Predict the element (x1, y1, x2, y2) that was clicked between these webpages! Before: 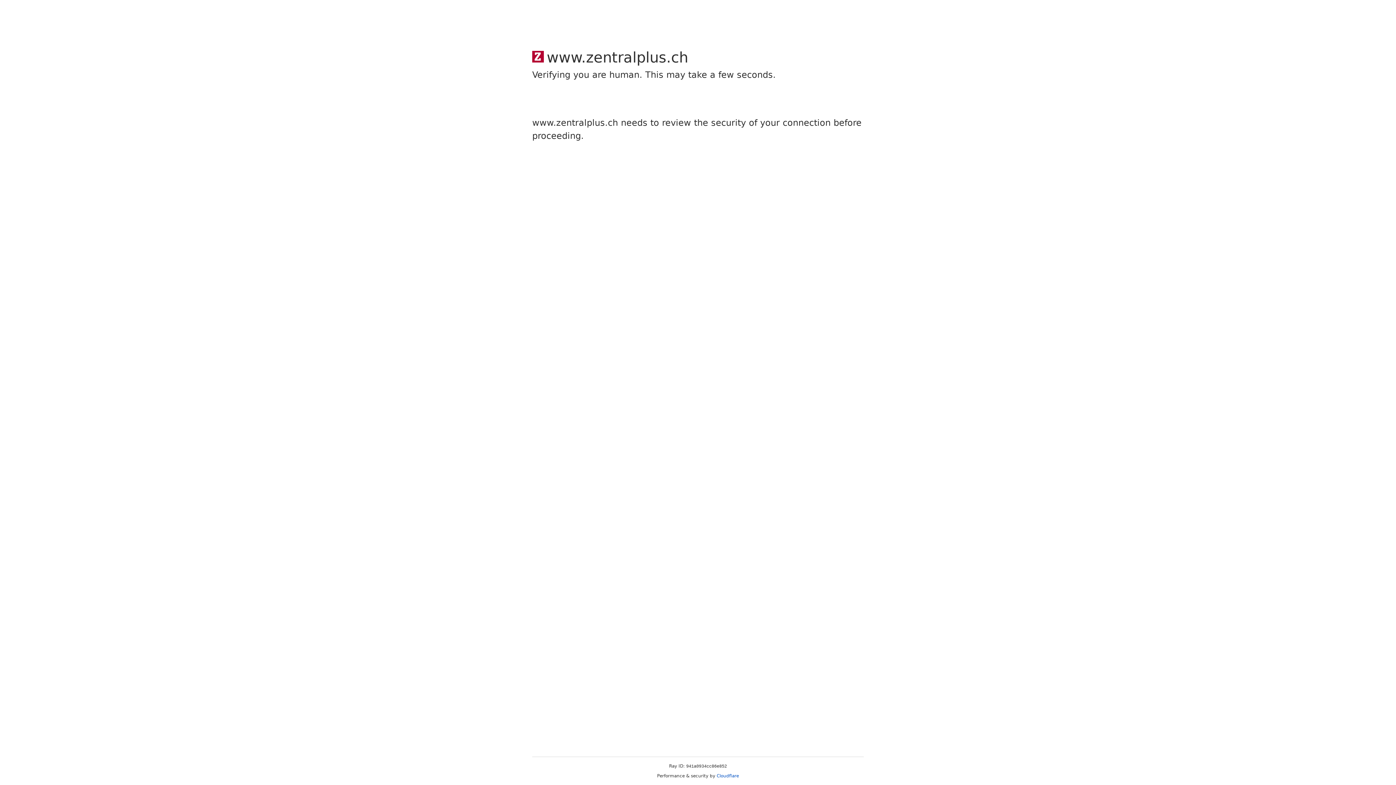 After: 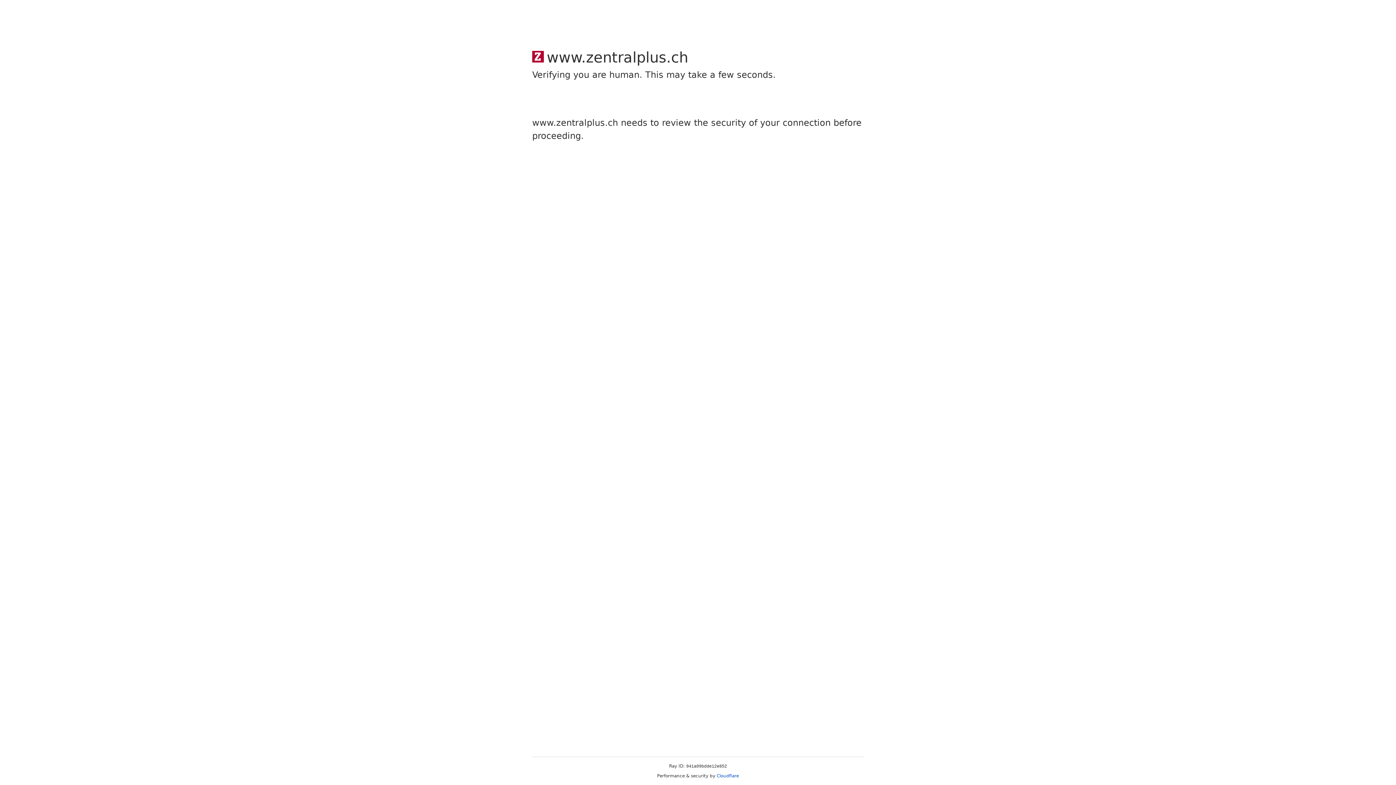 Action: bbox: (716, 773, 739, 778) label: Cloudflare